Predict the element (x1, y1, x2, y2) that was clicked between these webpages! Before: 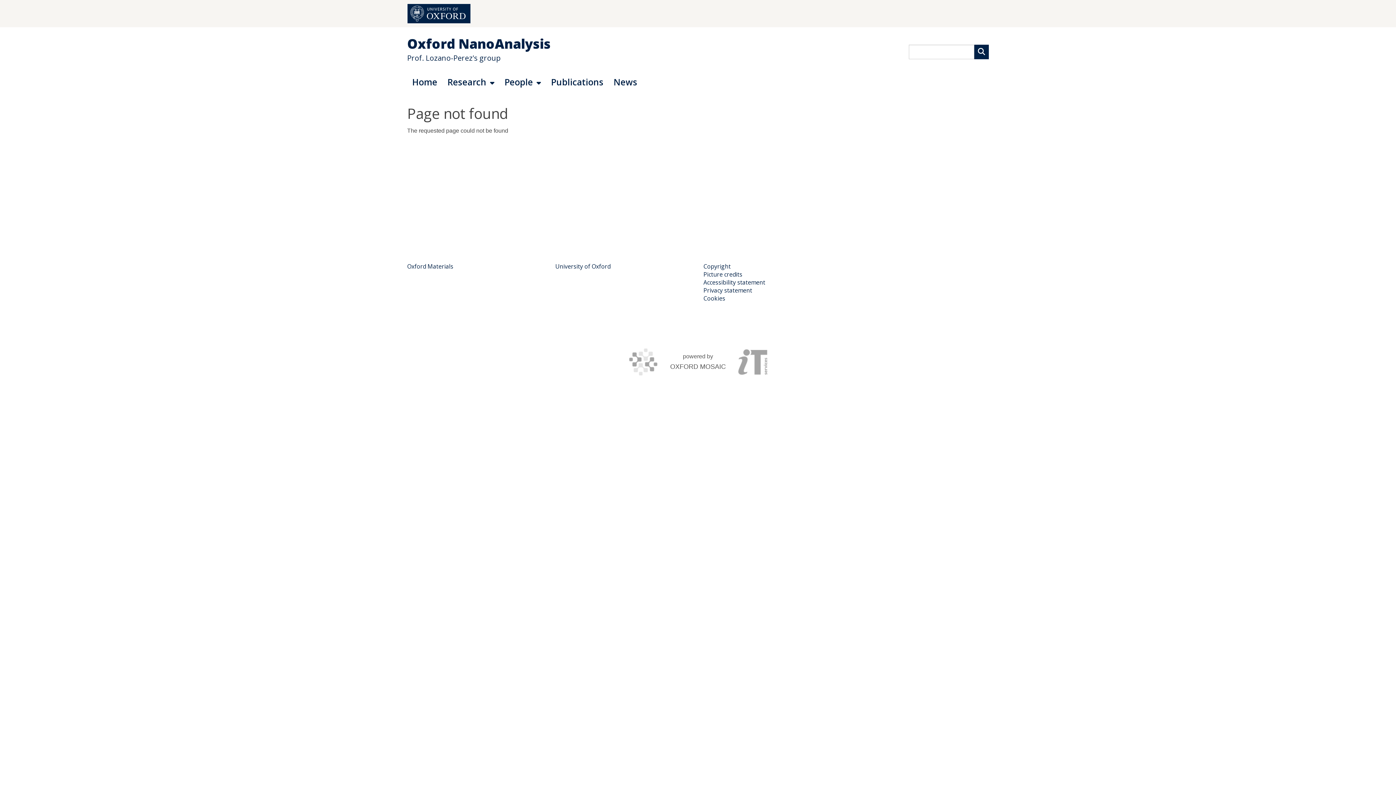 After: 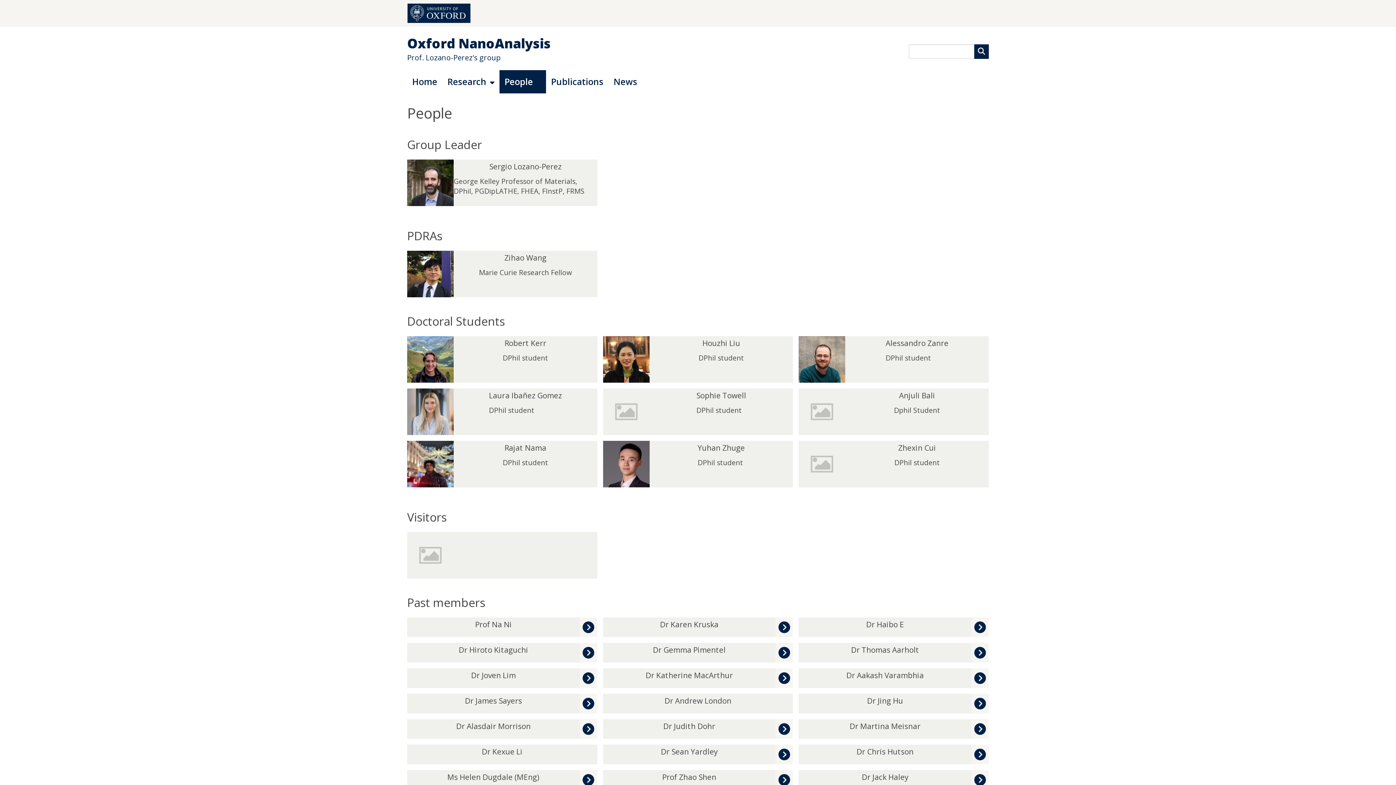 Action: bbox: (499, 70, 546, 93) label: People